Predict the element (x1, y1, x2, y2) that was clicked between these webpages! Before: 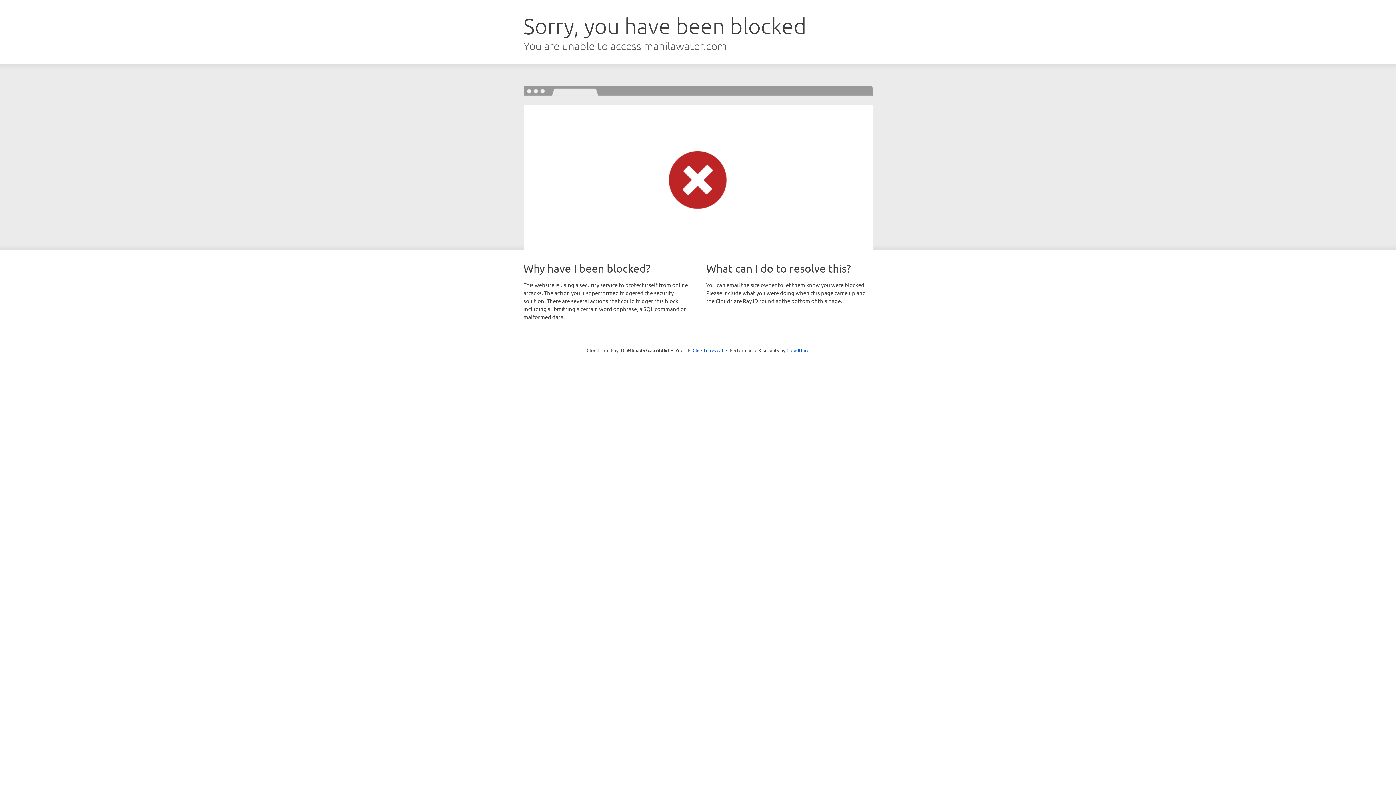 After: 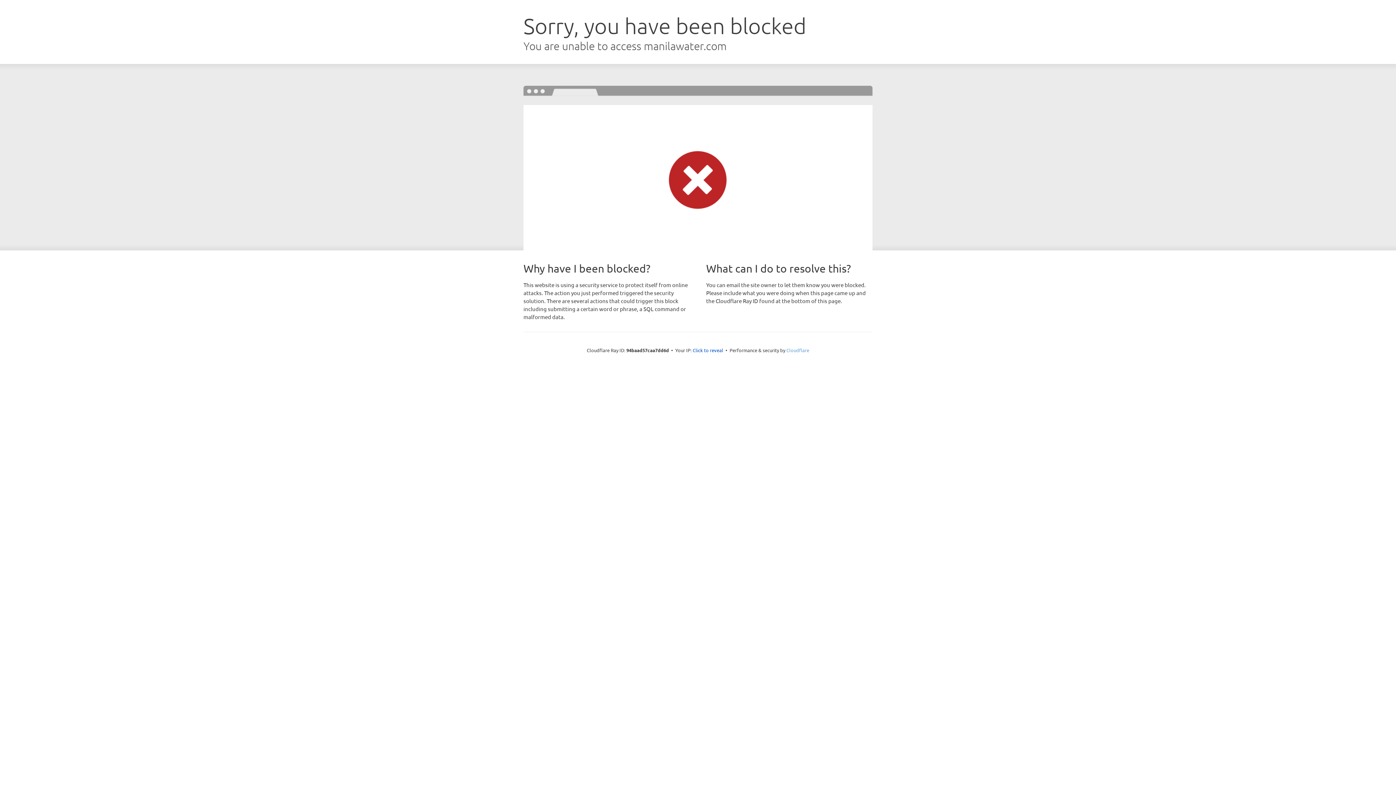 Action: label: Cloudflare bbox: (786, 347, 809, 353)